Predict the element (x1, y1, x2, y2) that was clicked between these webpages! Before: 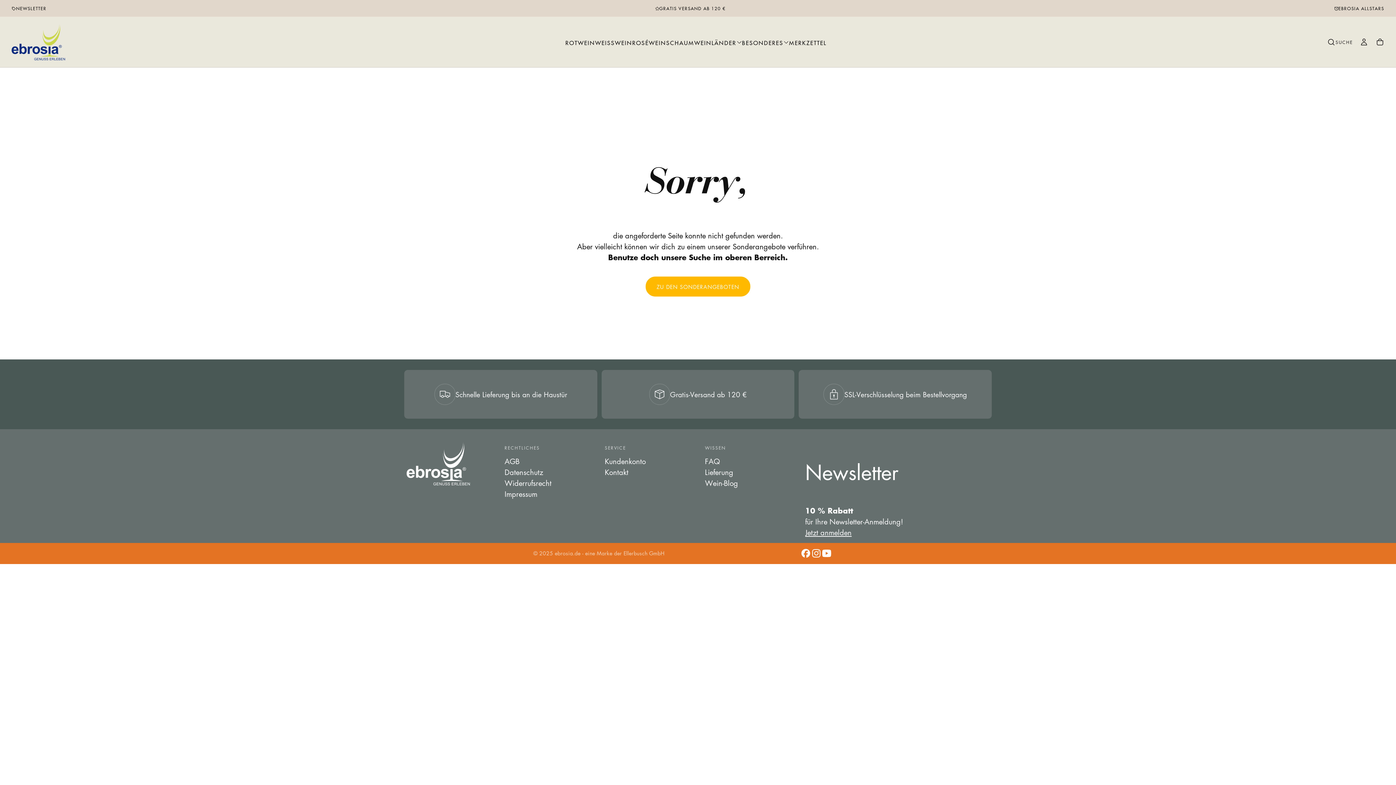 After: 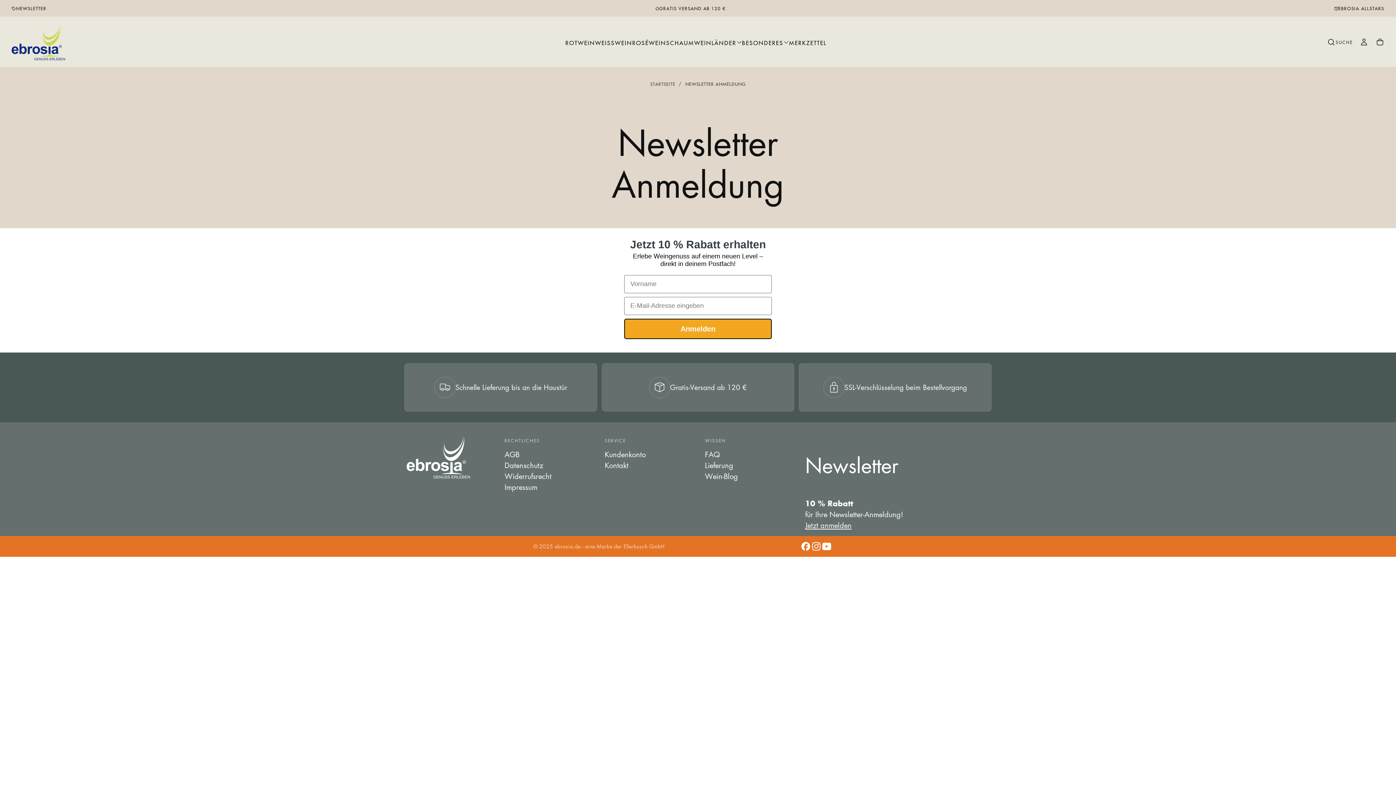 Action: label: Jetzt anmelden bbox: (805, 527, 851, 537)